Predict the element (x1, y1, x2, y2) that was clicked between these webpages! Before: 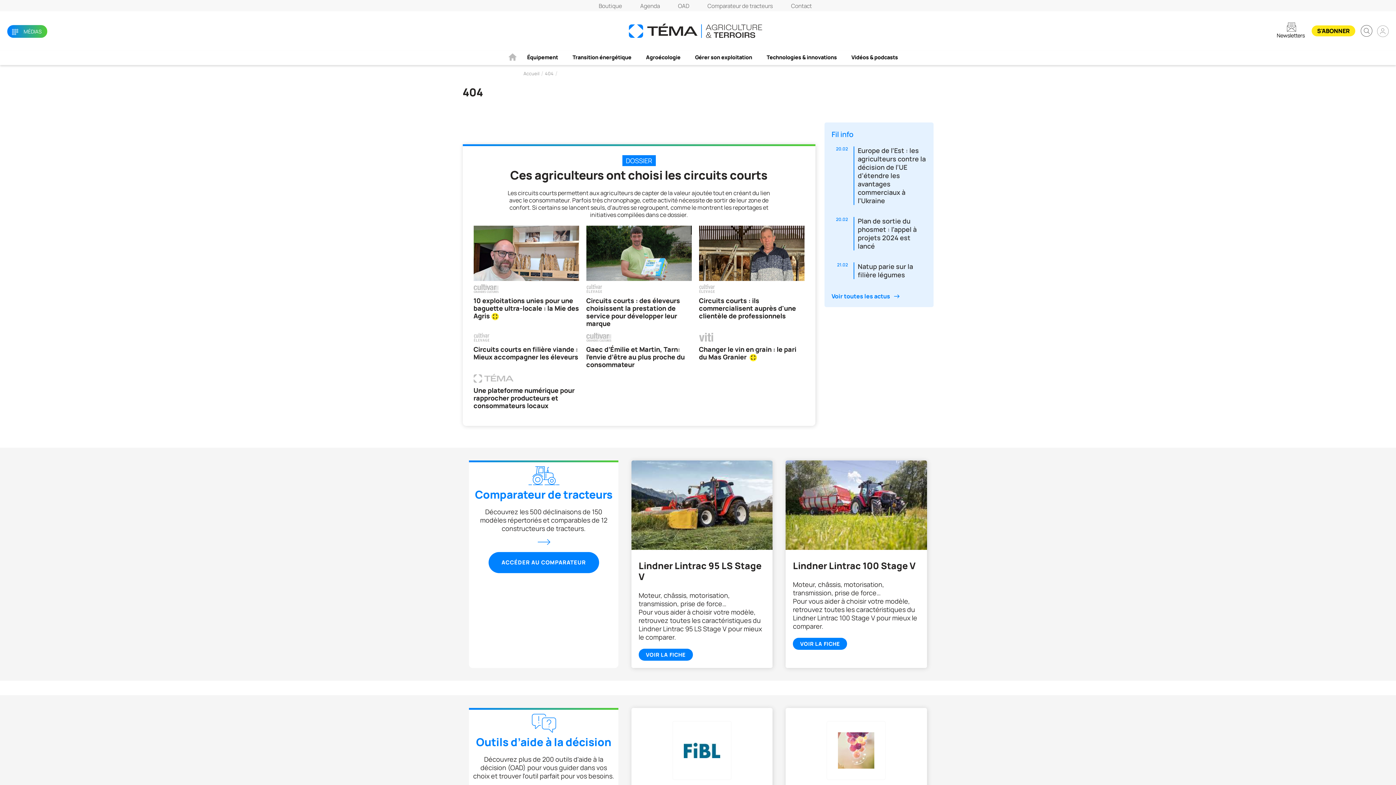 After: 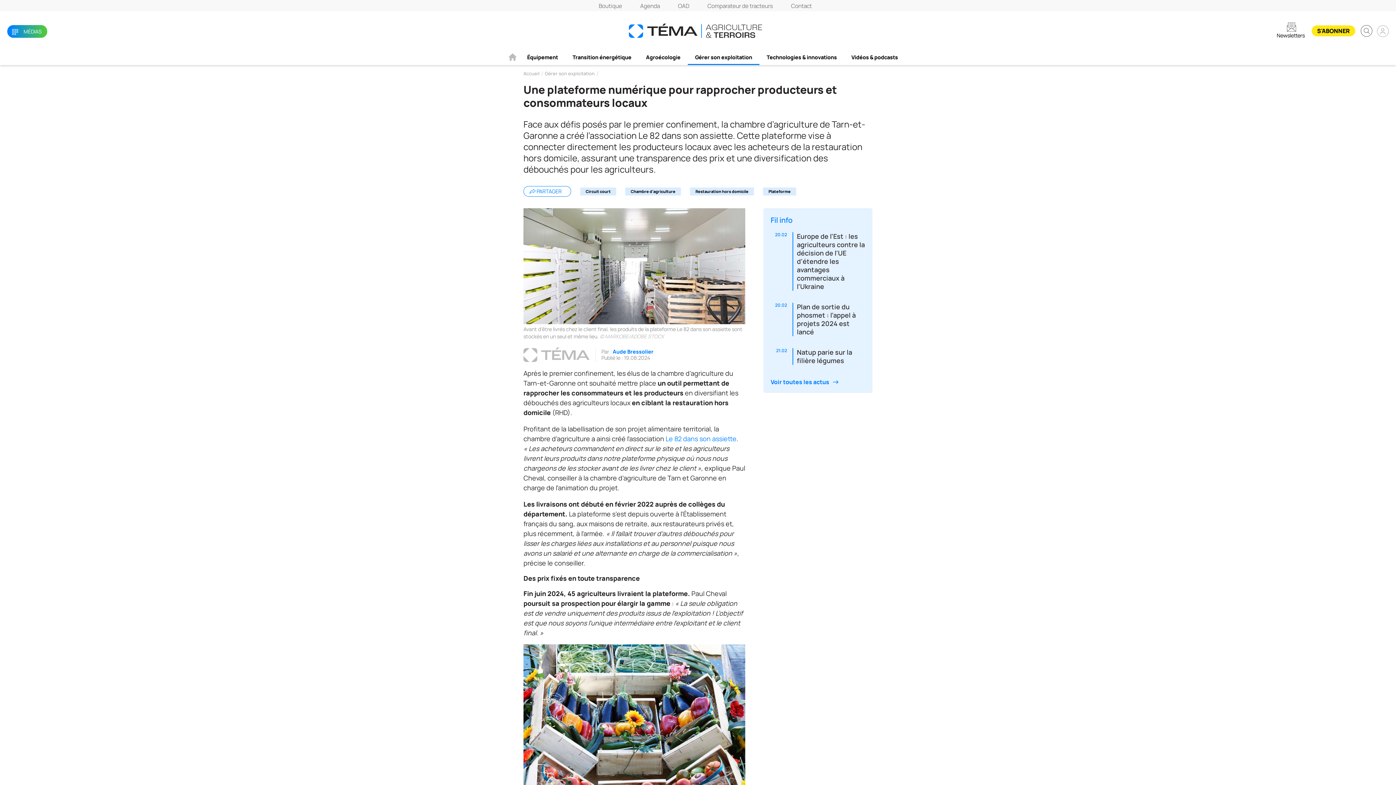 Action: label: Une plateforme numérique pour rapprocher producteurs et consommateurs locaux bbox: (473, 374, 579, 415)